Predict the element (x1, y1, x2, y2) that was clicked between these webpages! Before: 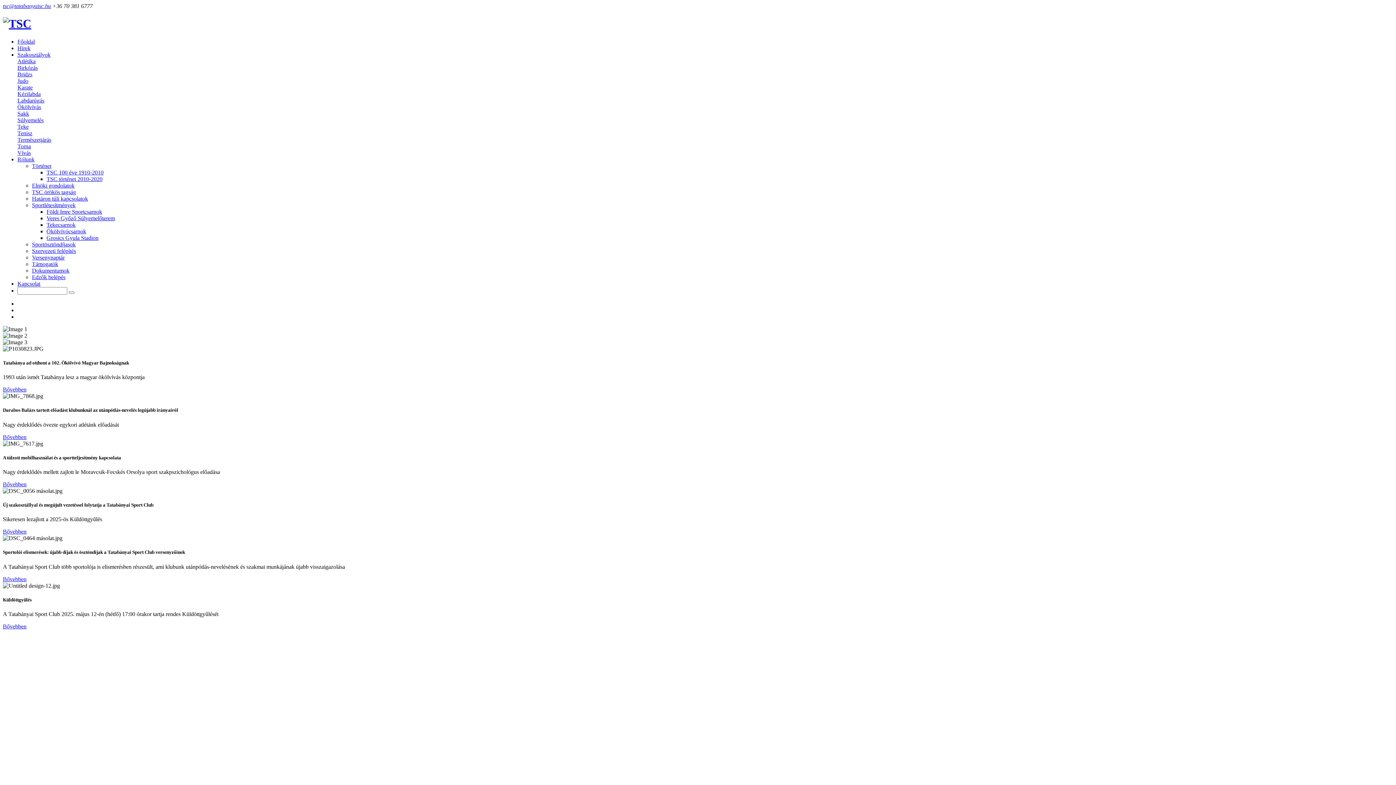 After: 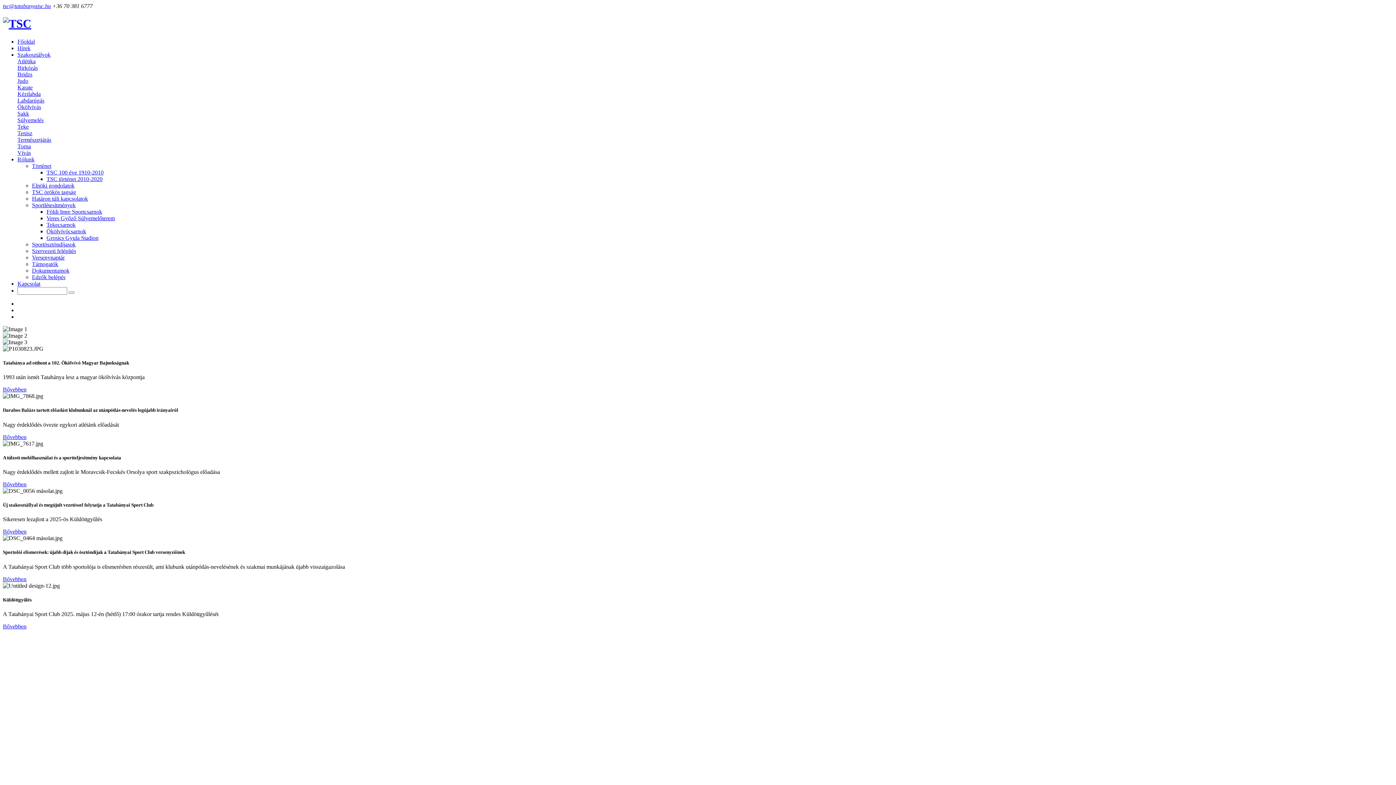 Action: bbox: (2, 2, 50, 9) label: tsc@tatabanyaisc.hu